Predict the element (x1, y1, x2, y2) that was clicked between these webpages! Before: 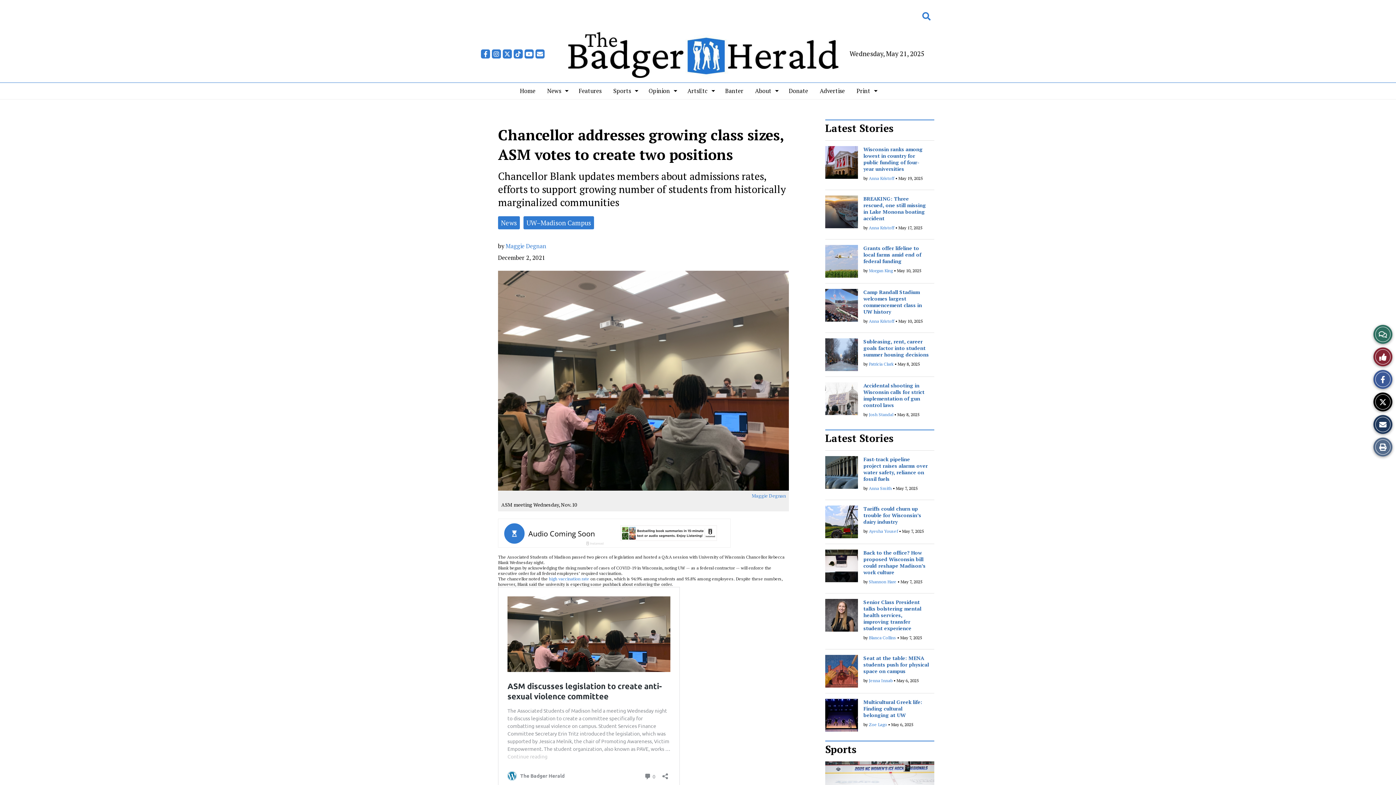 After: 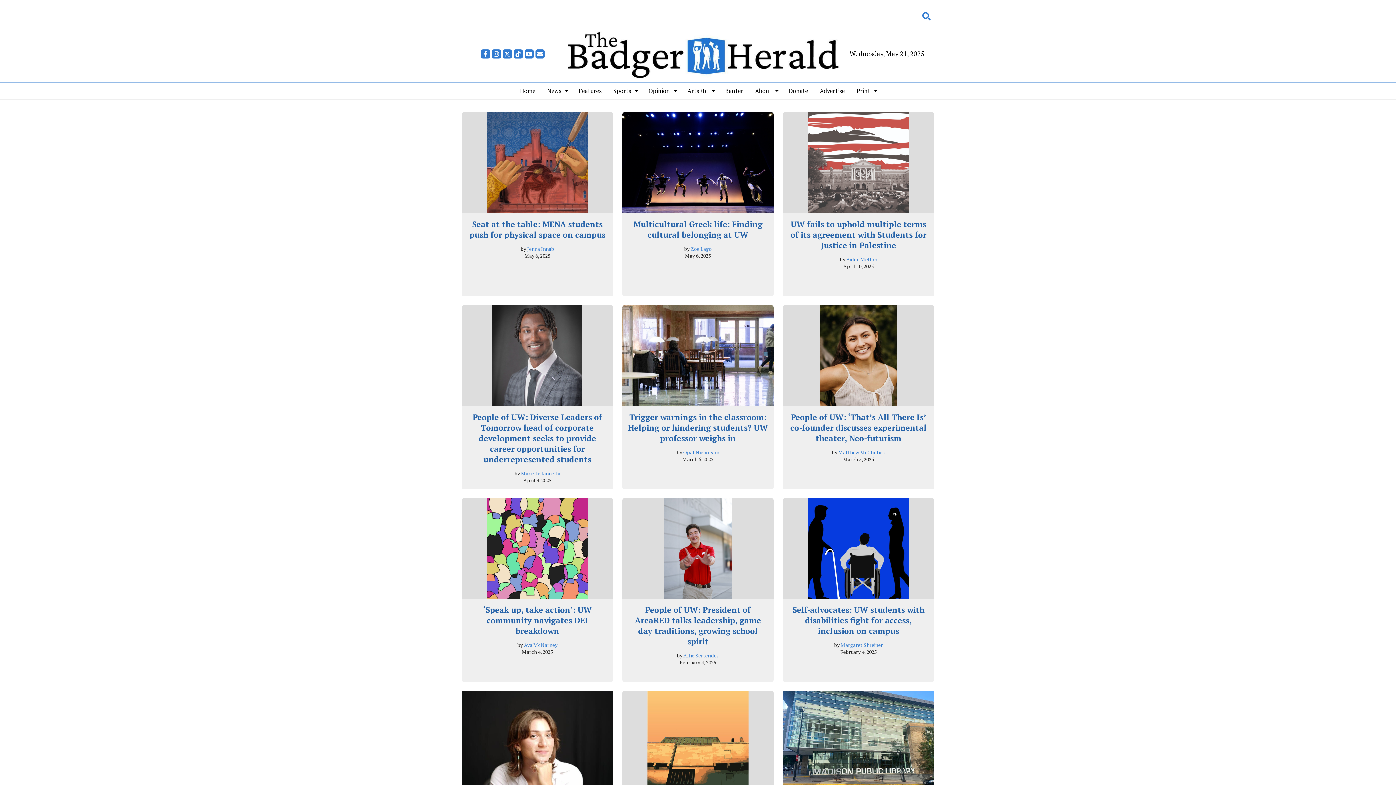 Action: label: Features bbox: (573, 82, 607, 99)